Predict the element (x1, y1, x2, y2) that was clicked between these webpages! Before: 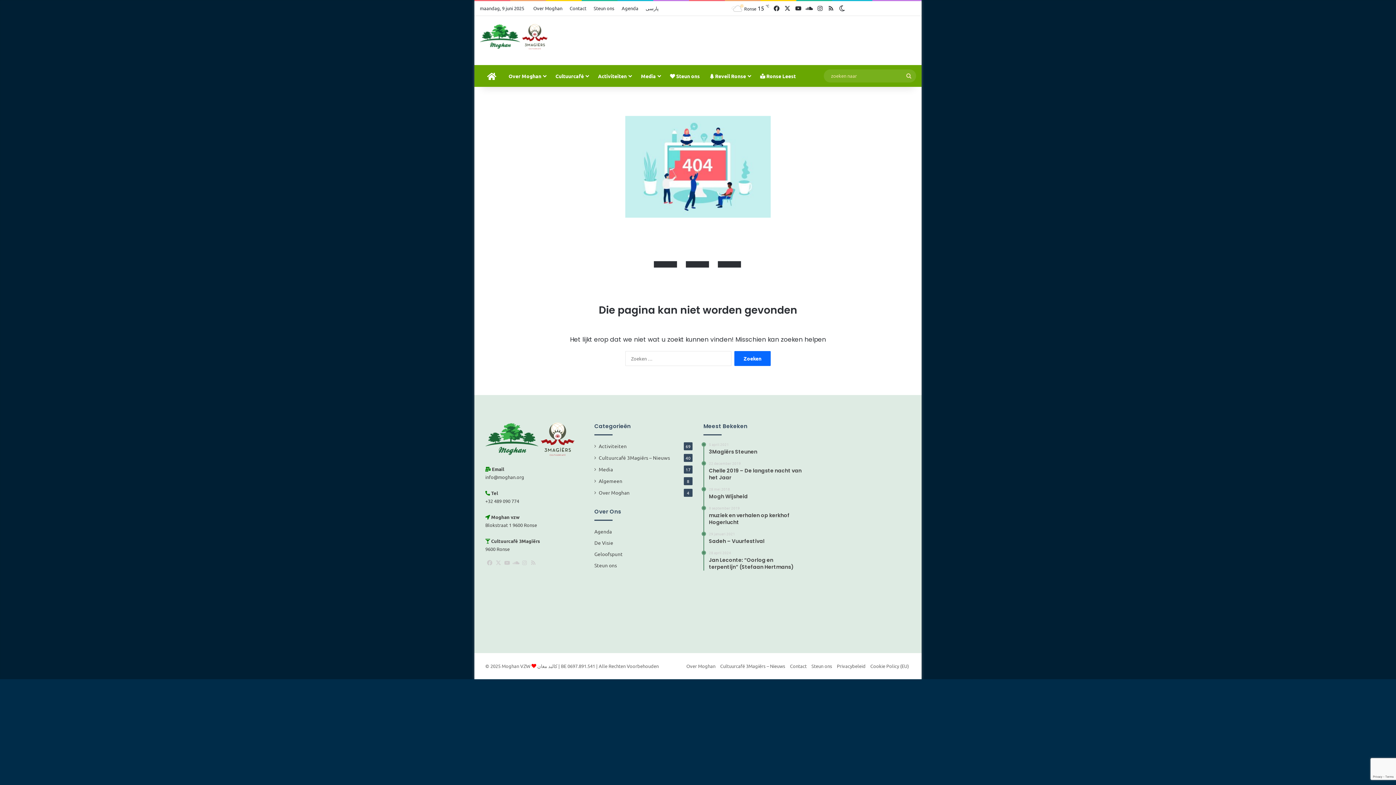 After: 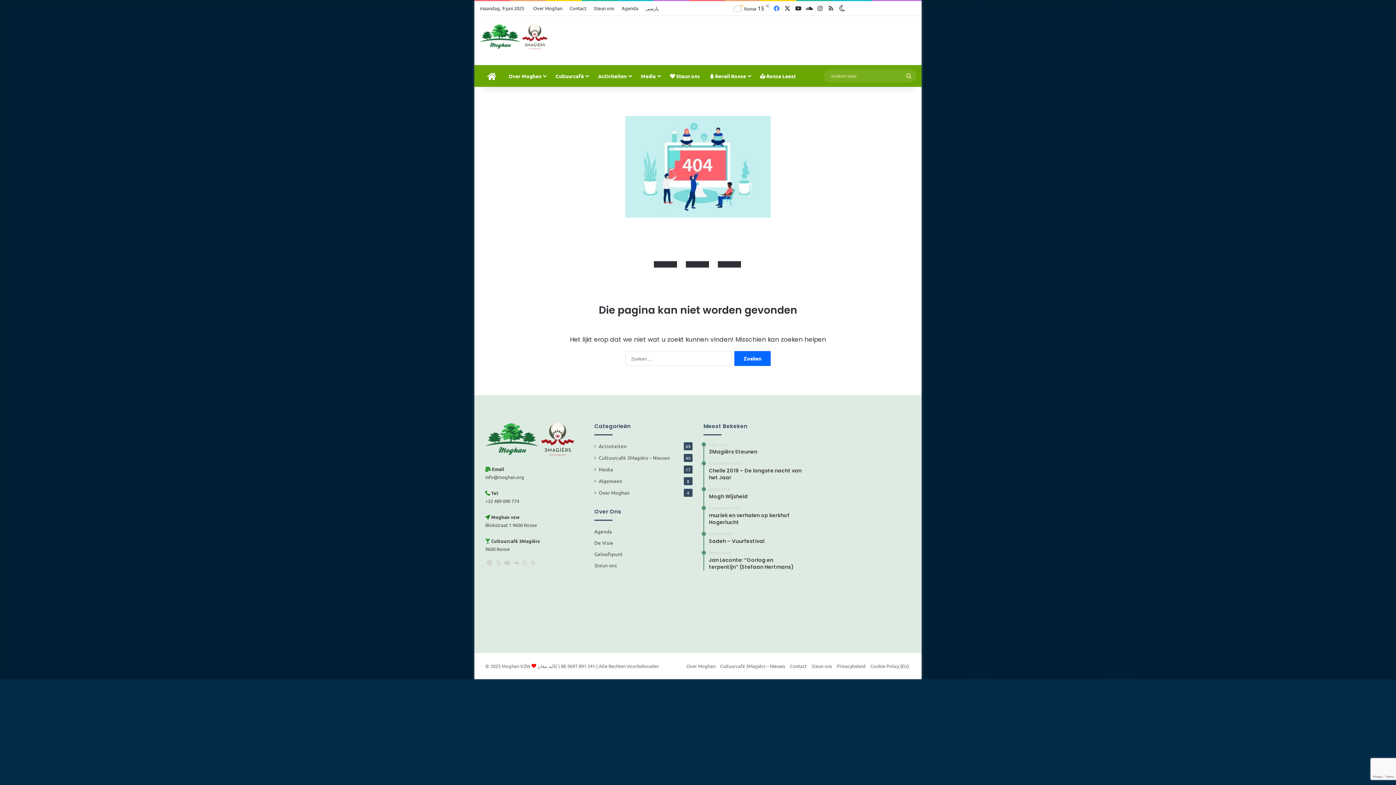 Action: bbox: (771, 1, 782, 15) label: Facebook